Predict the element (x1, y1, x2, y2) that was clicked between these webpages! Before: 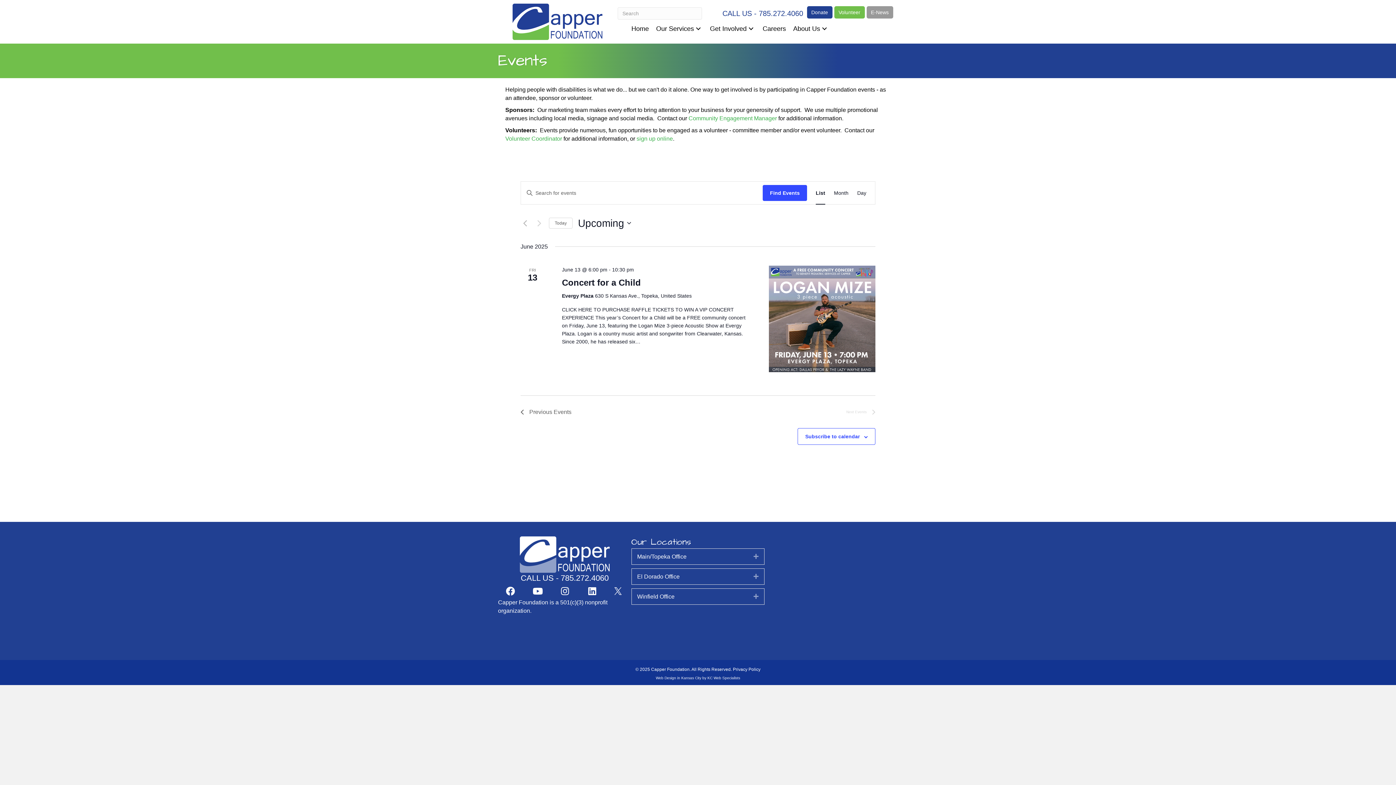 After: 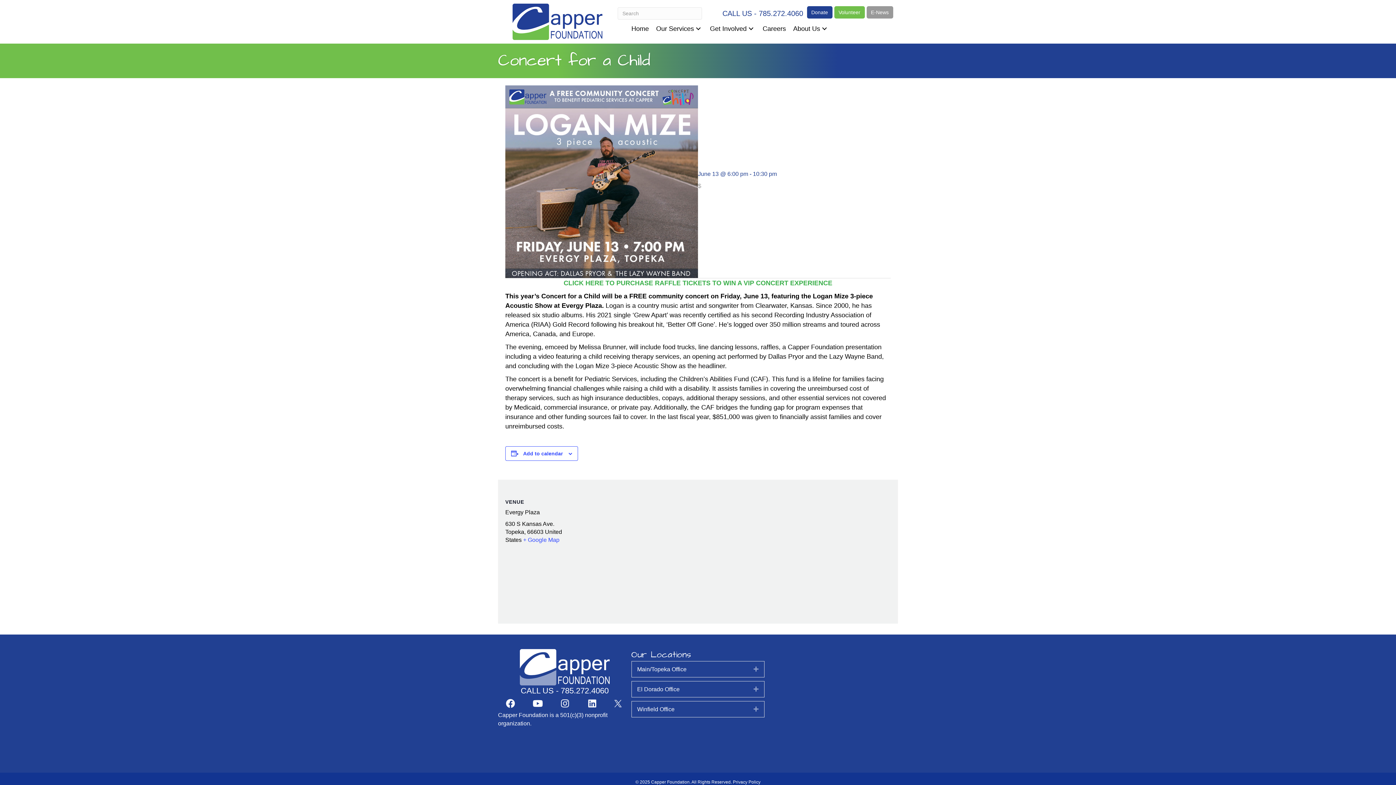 Action: label: Concert for a Child bbox: (562, 277, 641, 287)